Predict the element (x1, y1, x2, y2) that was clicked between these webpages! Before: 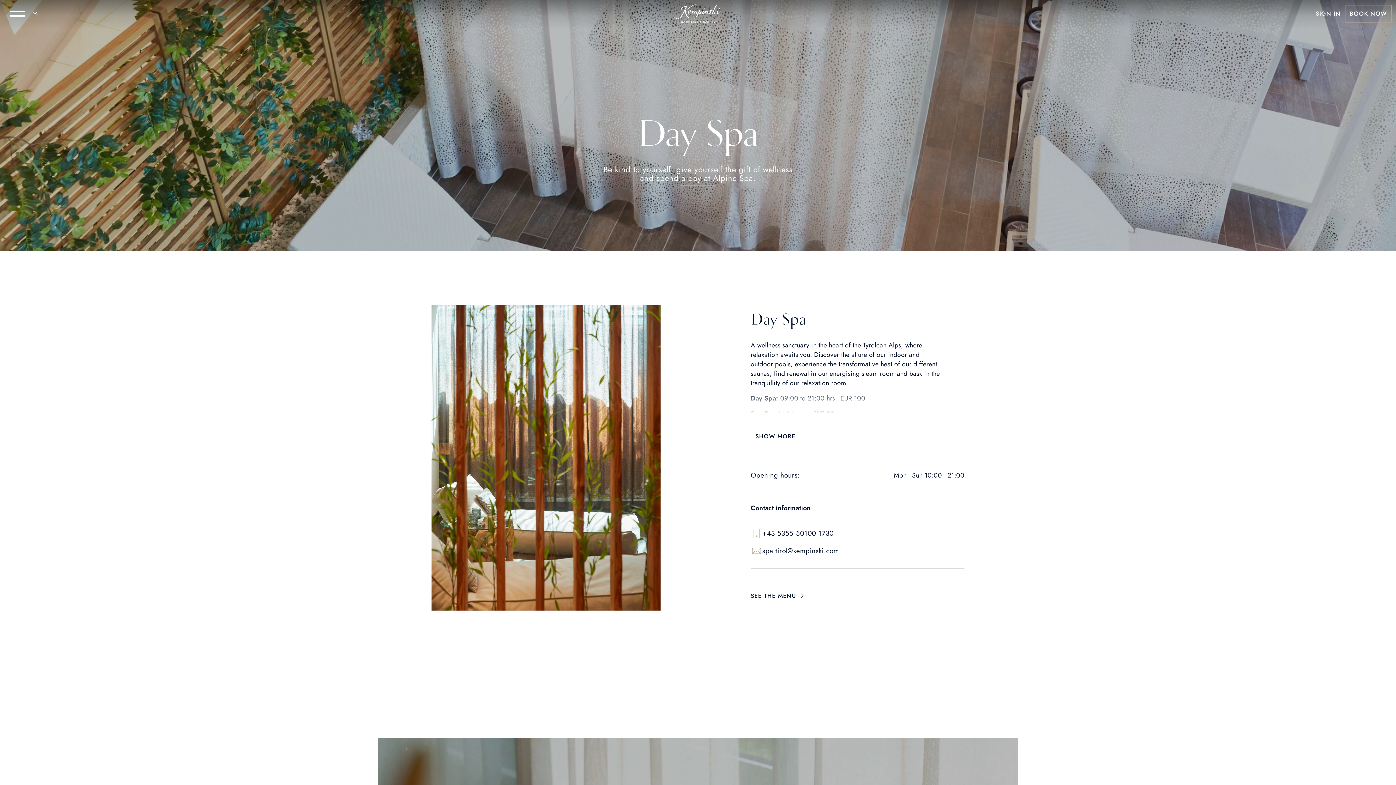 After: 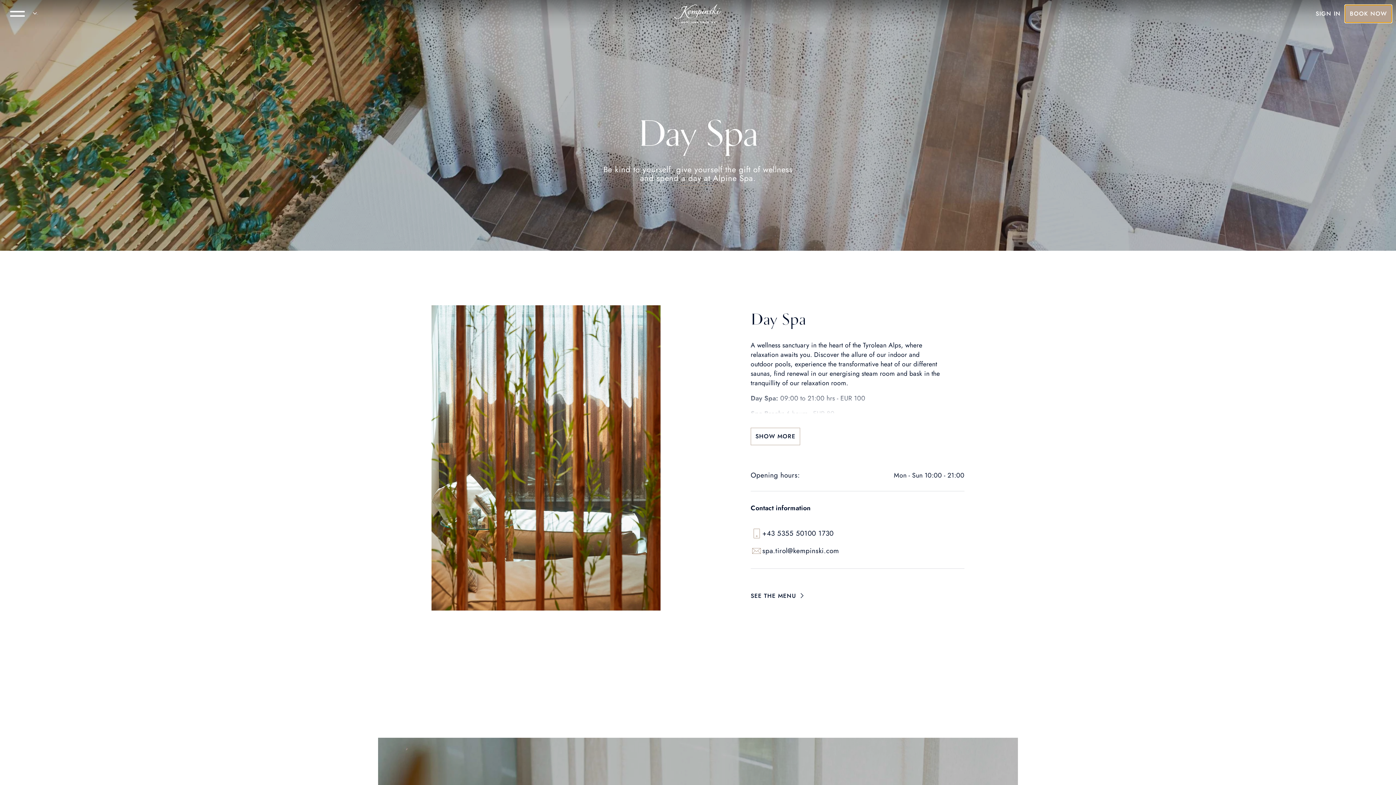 Action: label: BOOK NOW bbox: (1345, 5, 1391, 22)